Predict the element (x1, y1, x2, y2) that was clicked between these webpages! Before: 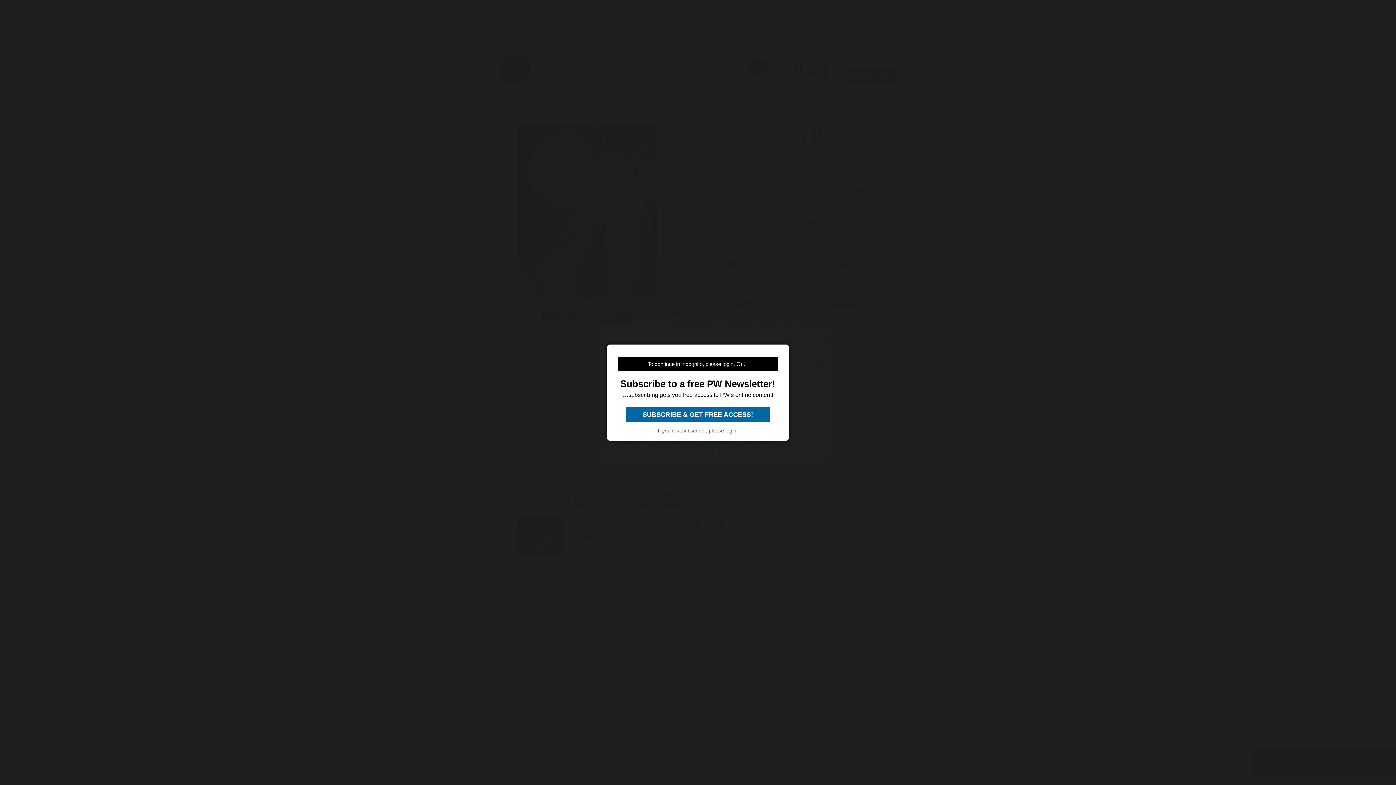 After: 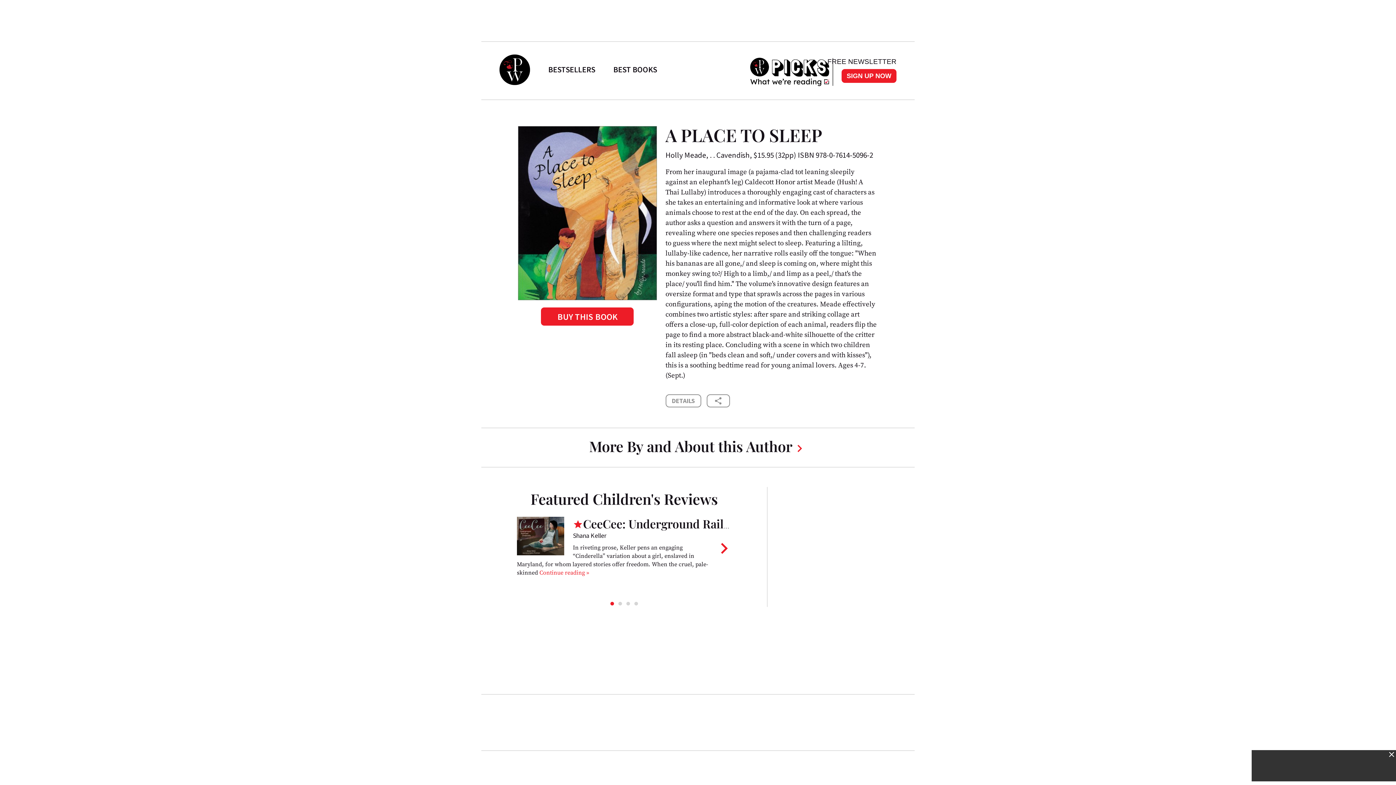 Action: bbox: (725, 427, 736, 433) label: login